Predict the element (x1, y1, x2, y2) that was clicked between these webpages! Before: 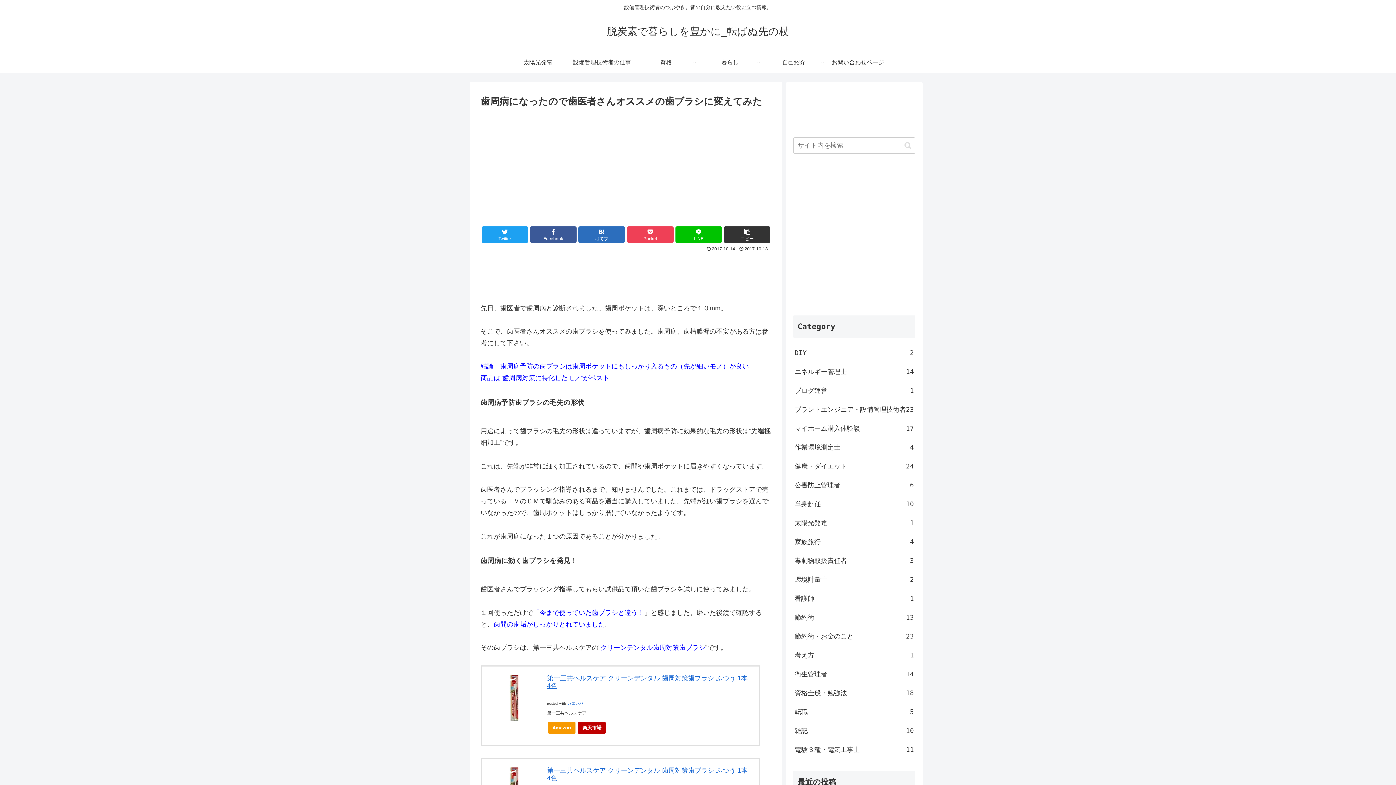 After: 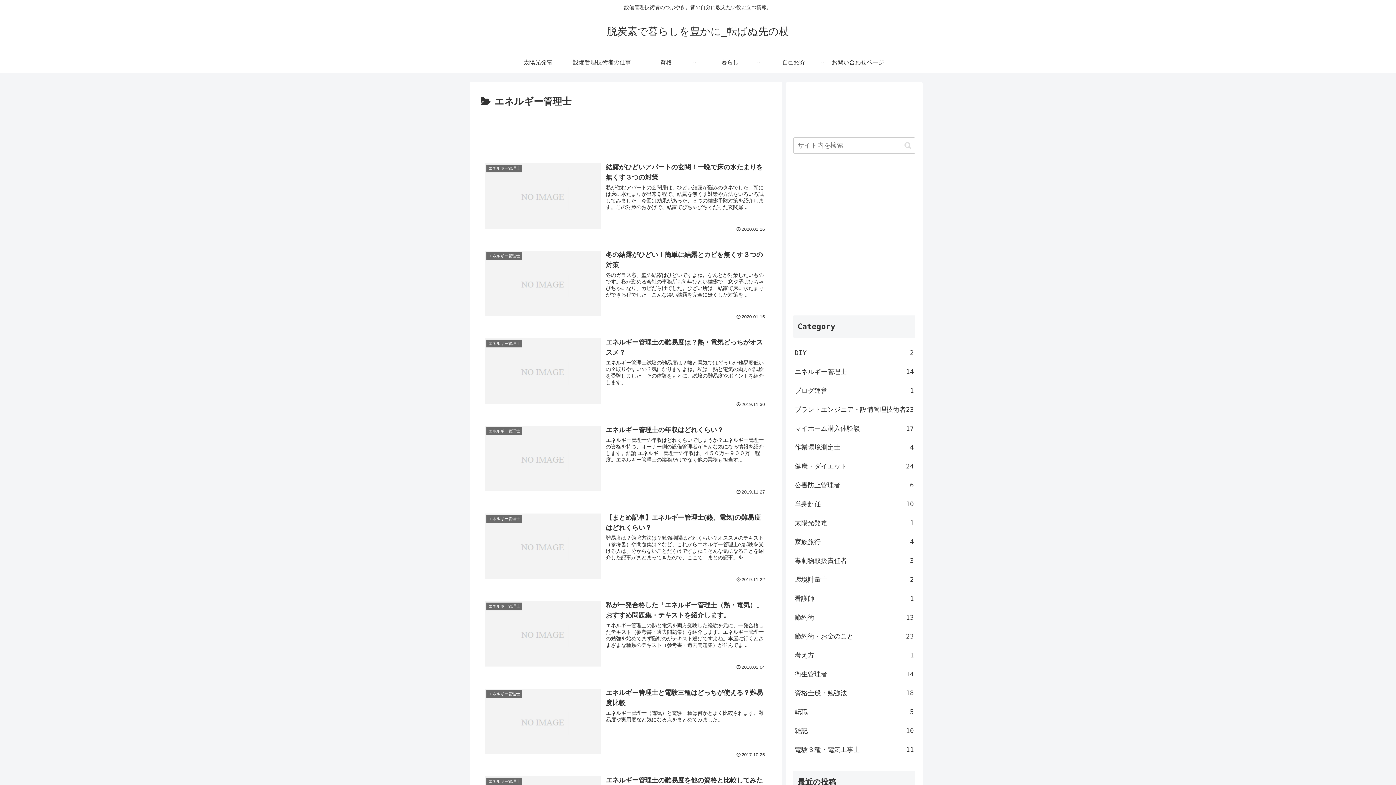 Action: label: エネルギー管理士
14 bbox: (793, 362, 915, 381)